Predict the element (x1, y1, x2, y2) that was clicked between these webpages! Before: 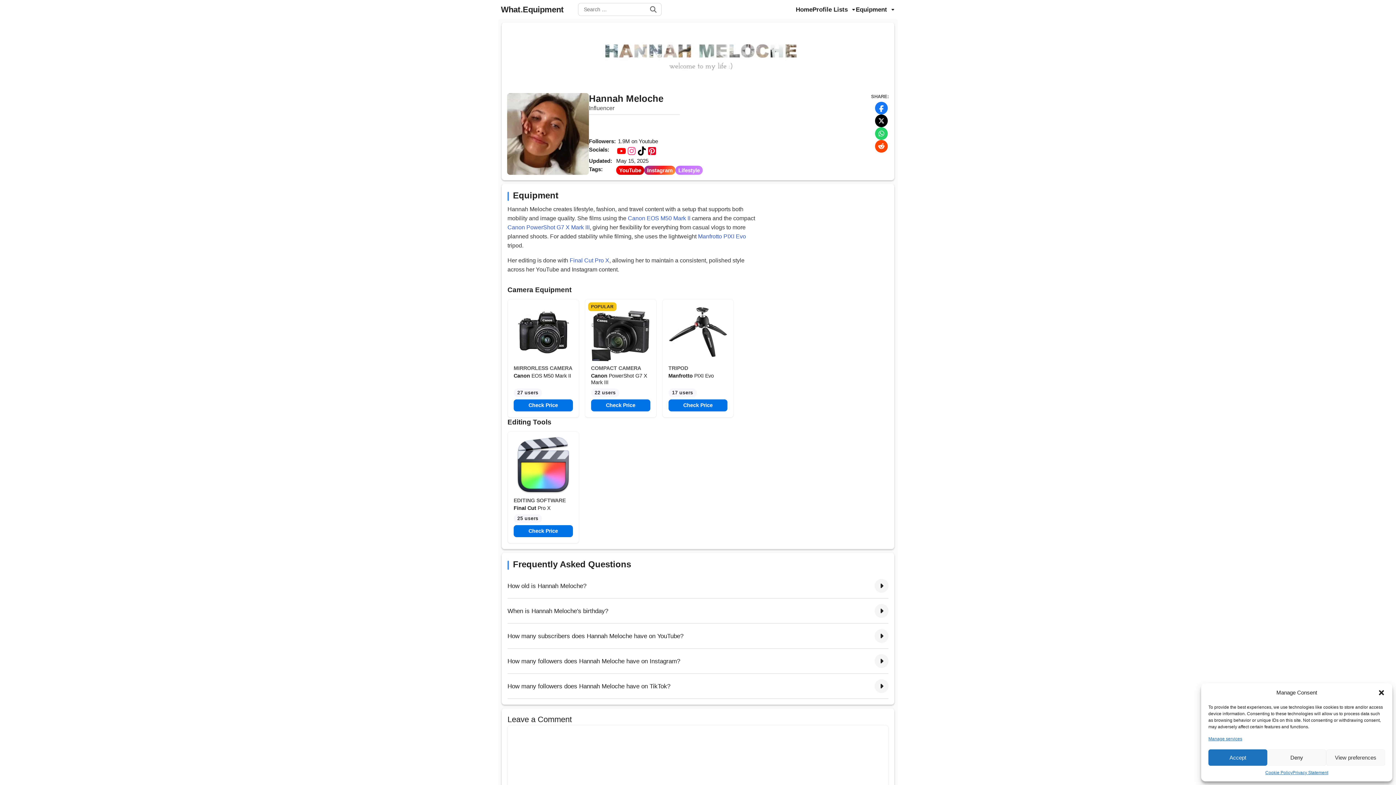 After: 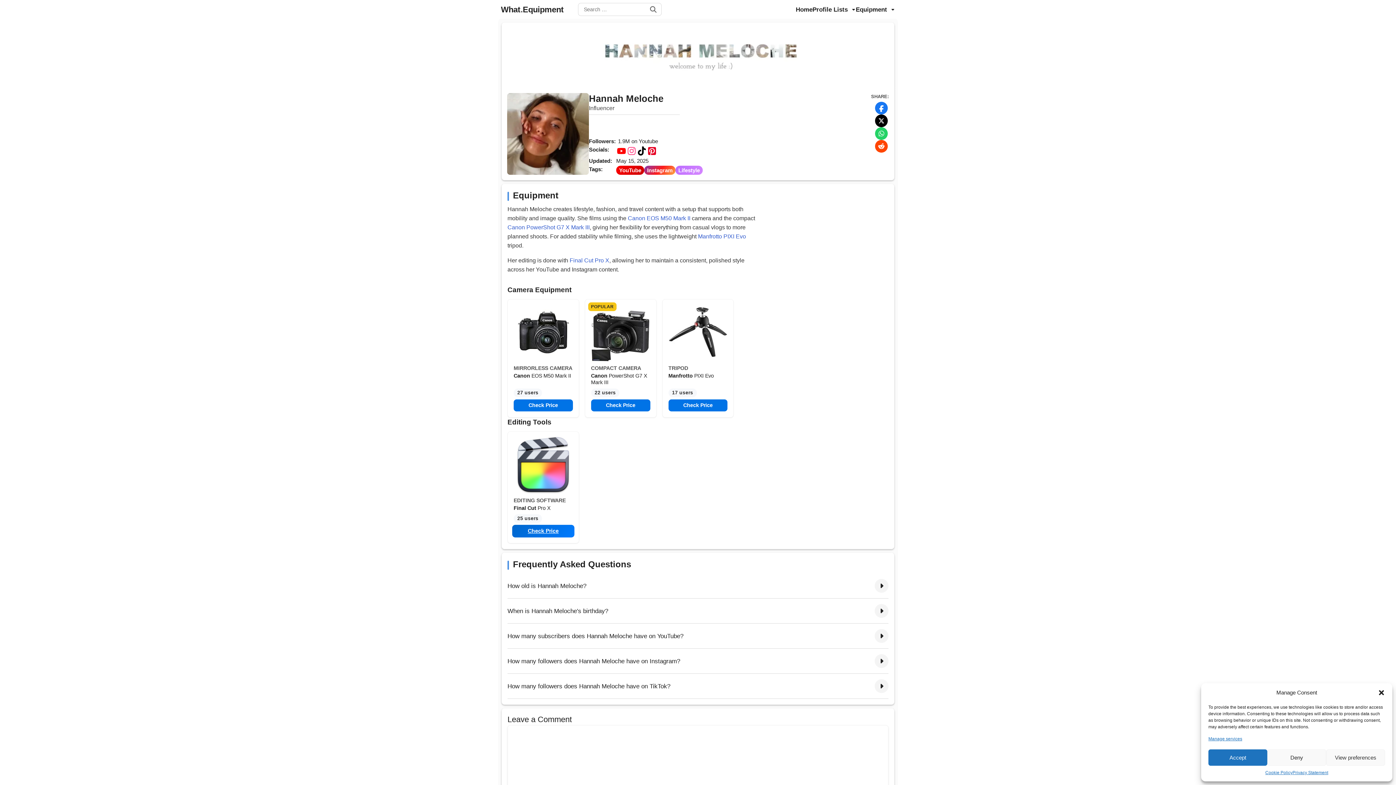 Action: bbox: (513, 525, 573, 537) label: Check price for Final Cut Pro X